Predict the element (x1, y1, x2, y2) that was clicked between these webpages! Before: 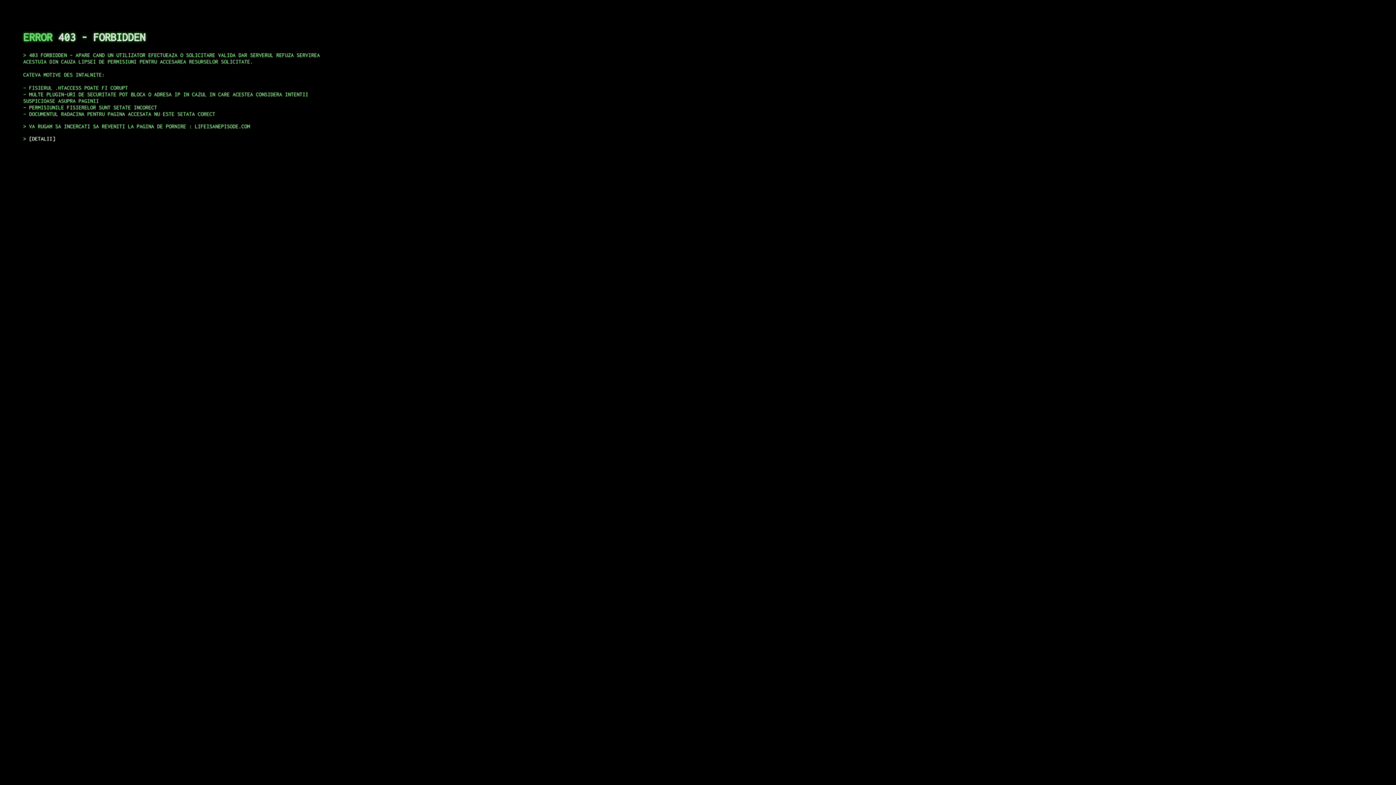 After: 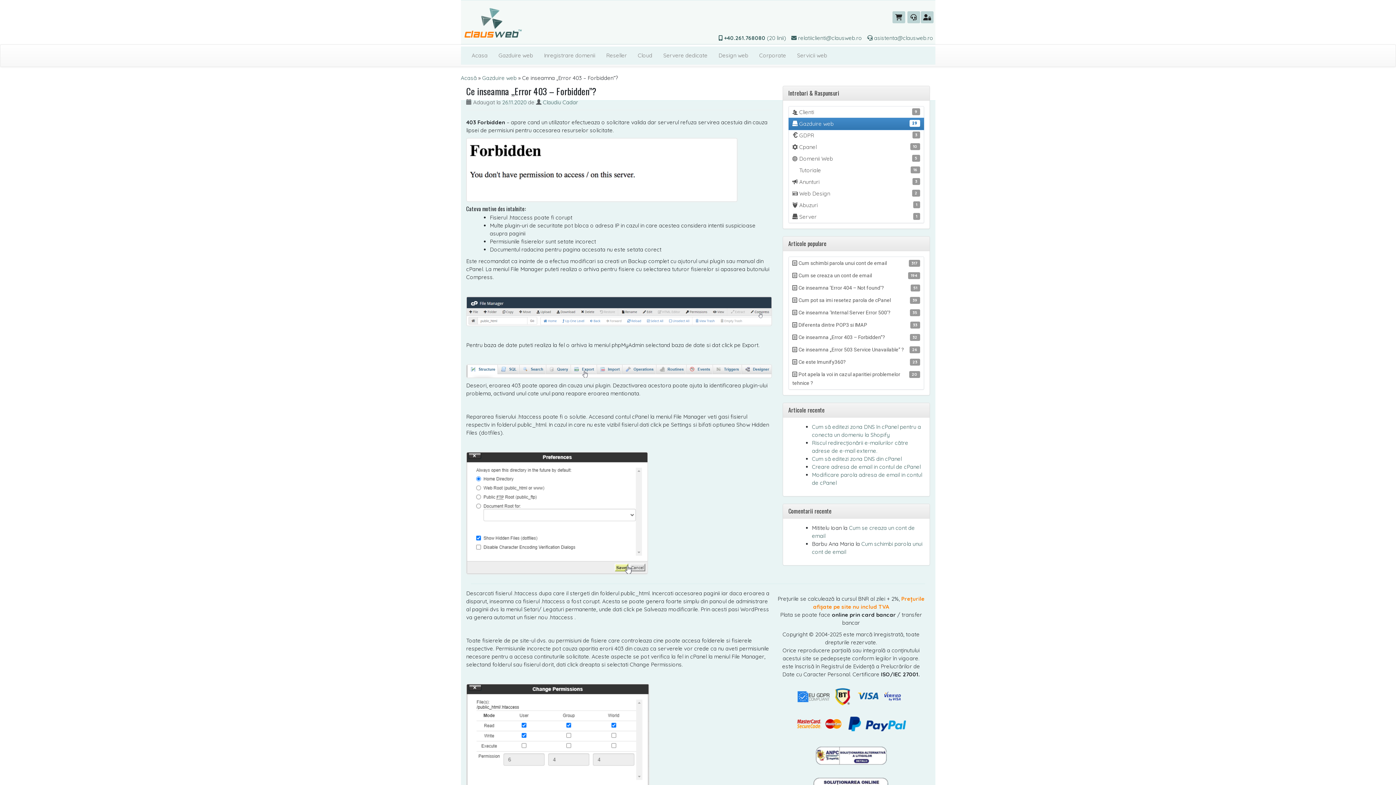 Action: bbox: (29, 135, 55, 141) label: DETALII